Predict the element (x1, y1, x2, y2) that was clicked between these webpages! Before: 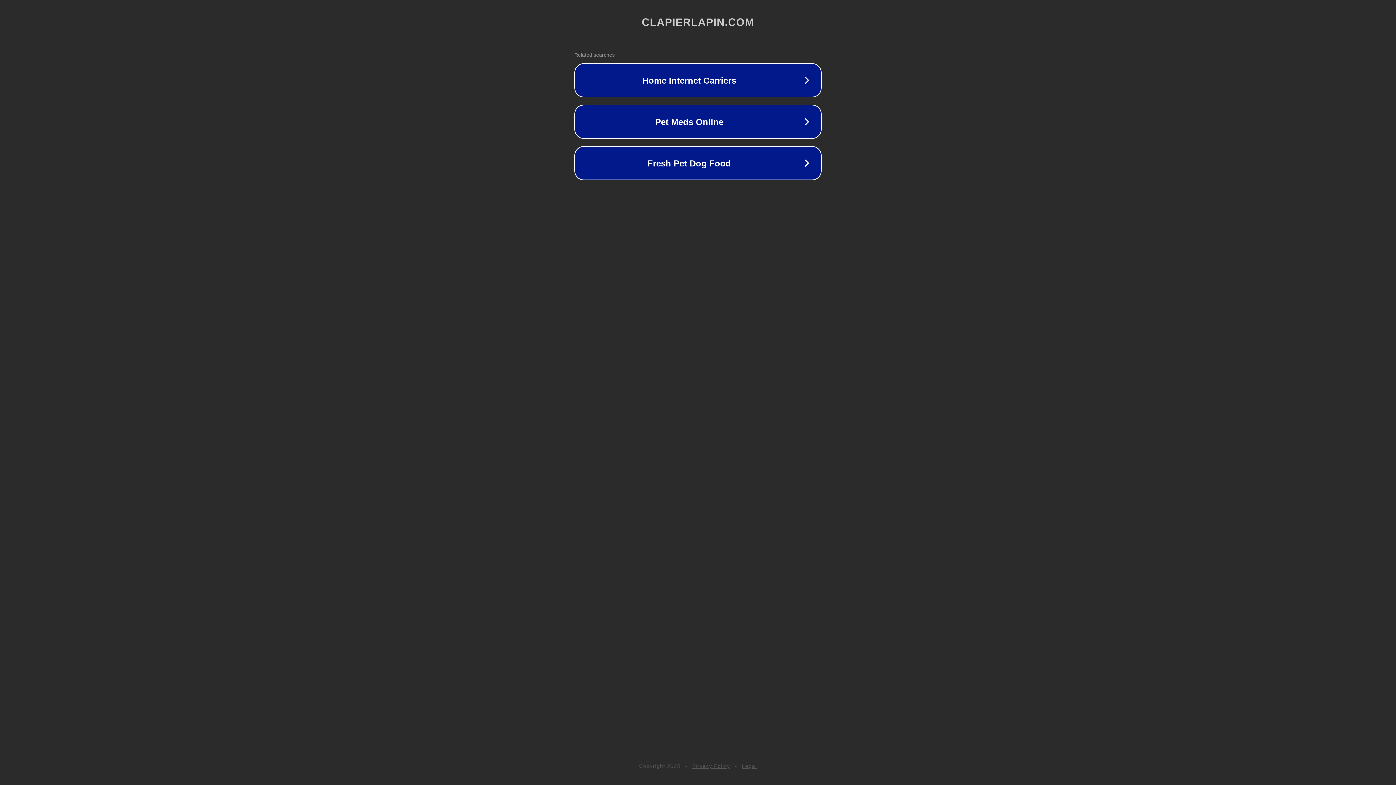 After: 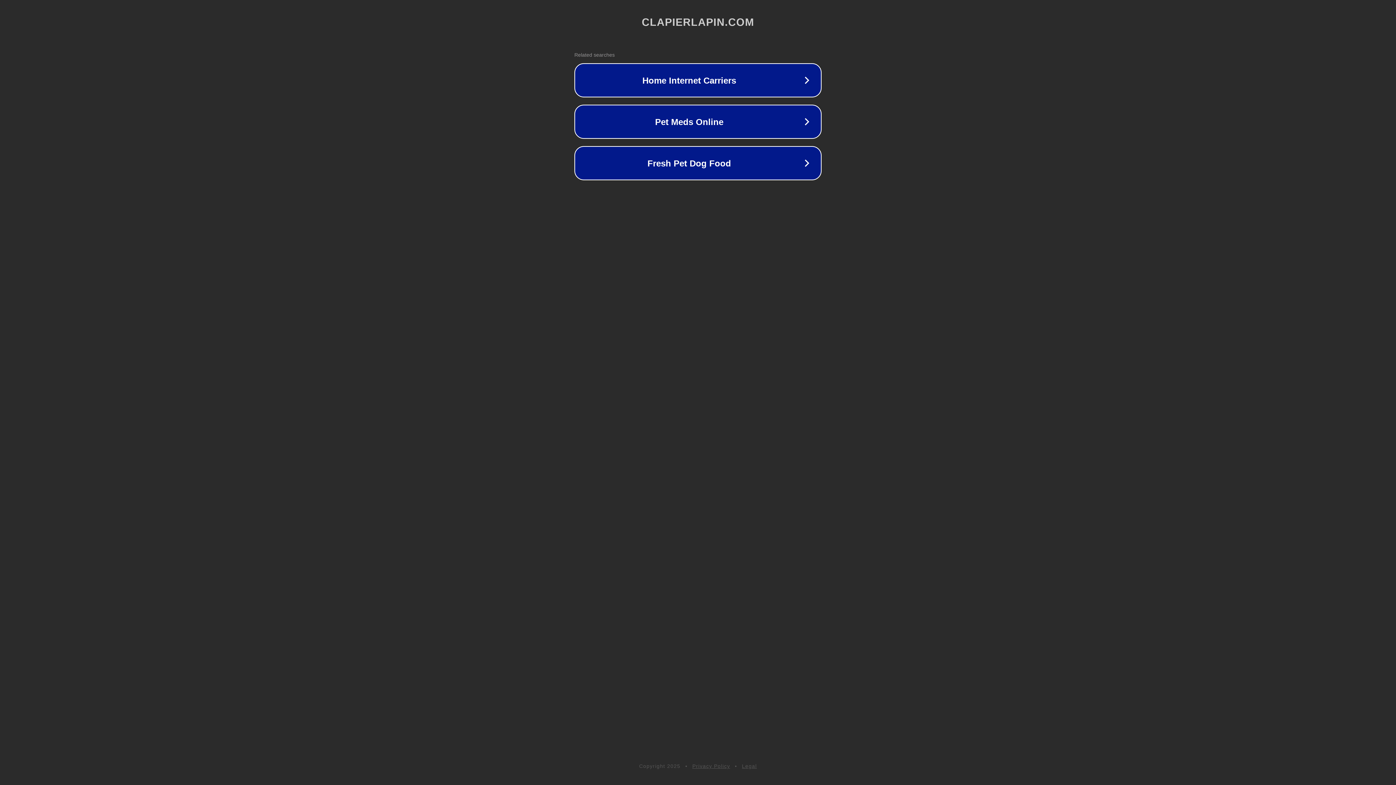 Action: label: Privacy Policy bbox: (692, 763, 730, 769)